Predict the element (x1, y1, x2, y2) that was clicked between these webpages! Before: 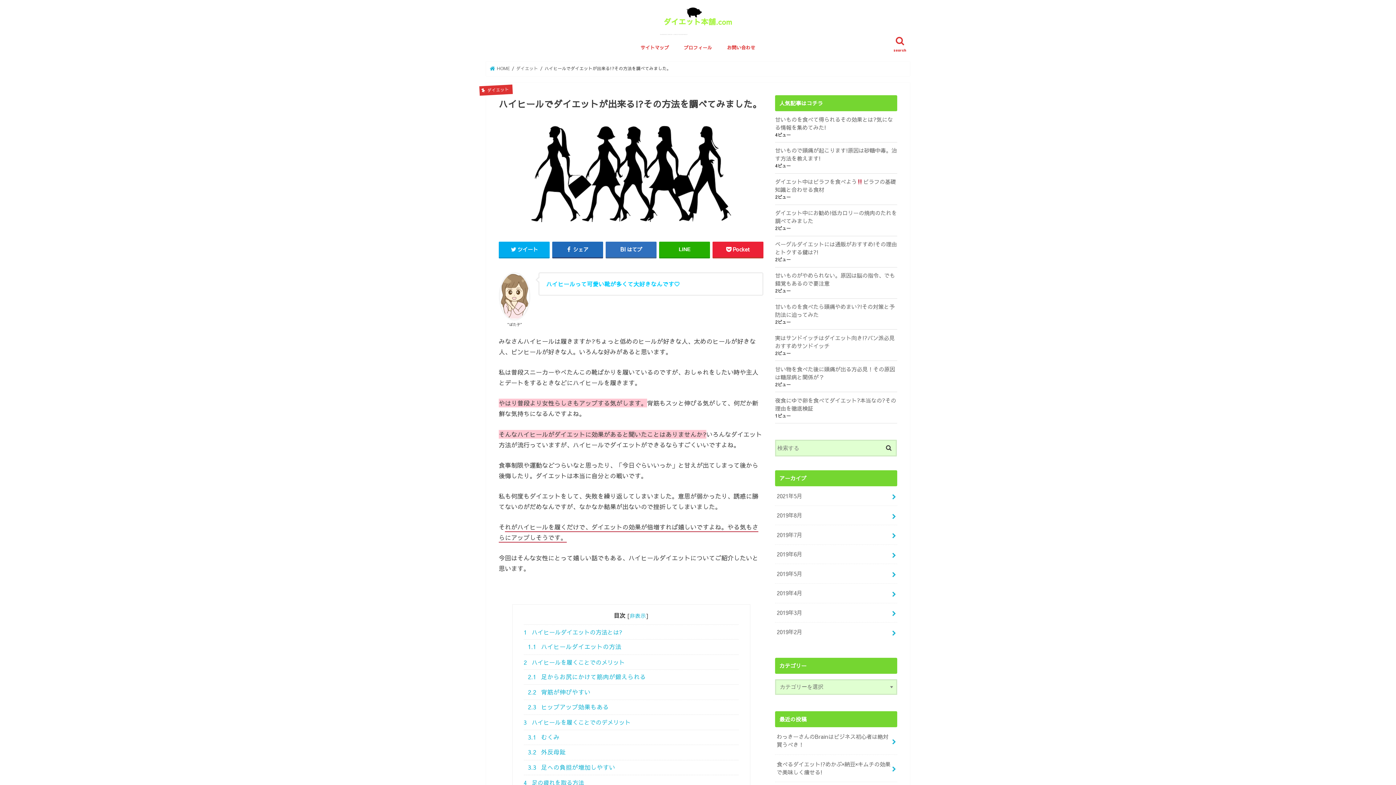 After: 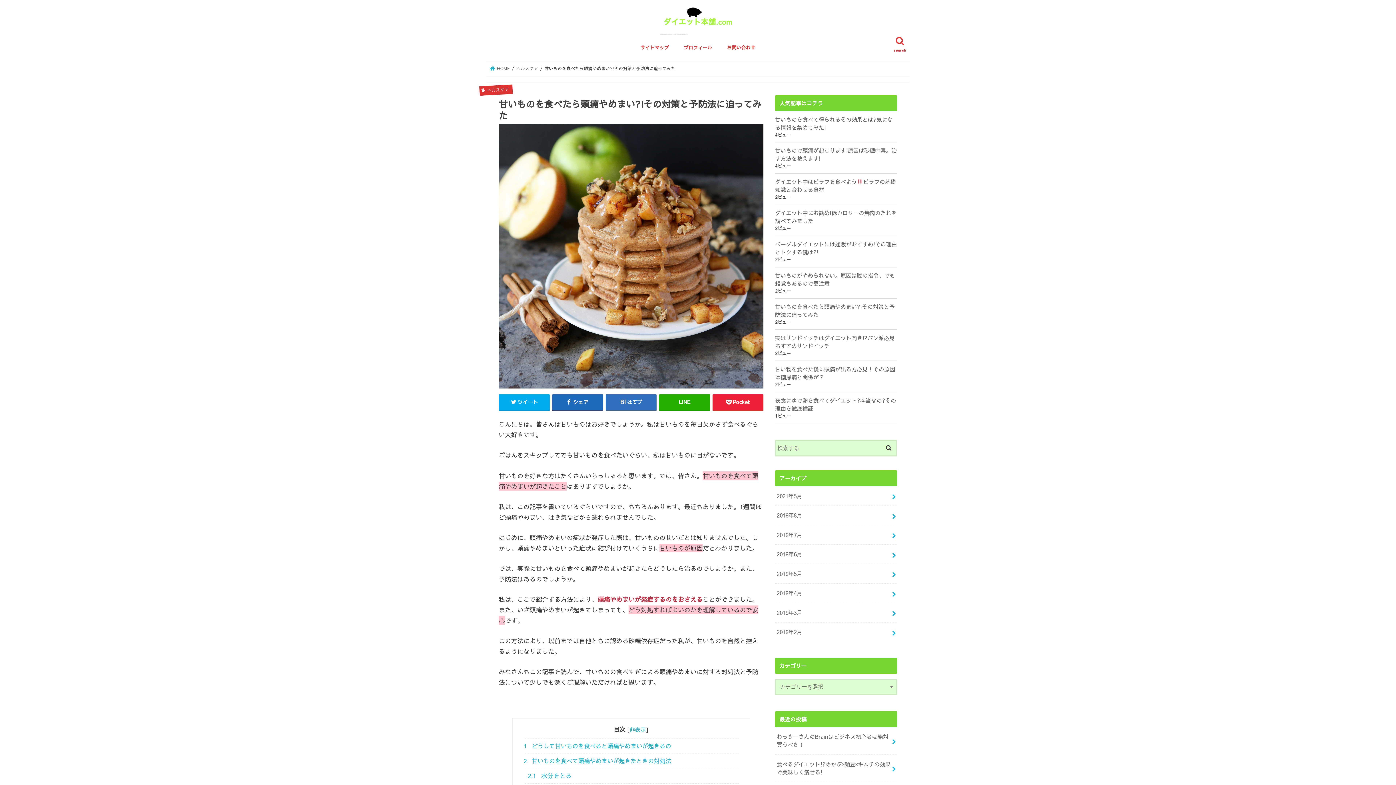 Action: label: 甘いものを食べたら頭痛やめまい?!その対策と予防法に迫ってみた bbox: (775, 302, 897, 318)